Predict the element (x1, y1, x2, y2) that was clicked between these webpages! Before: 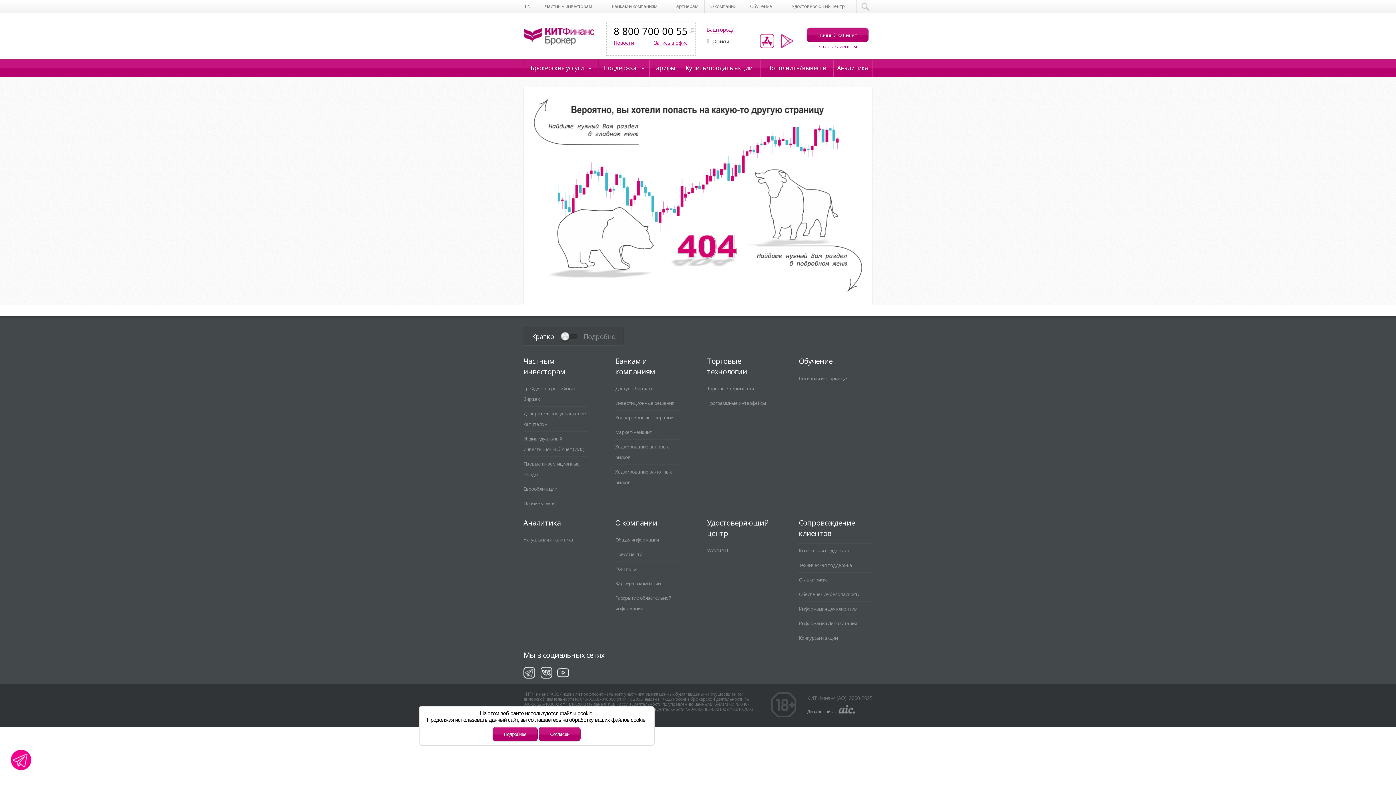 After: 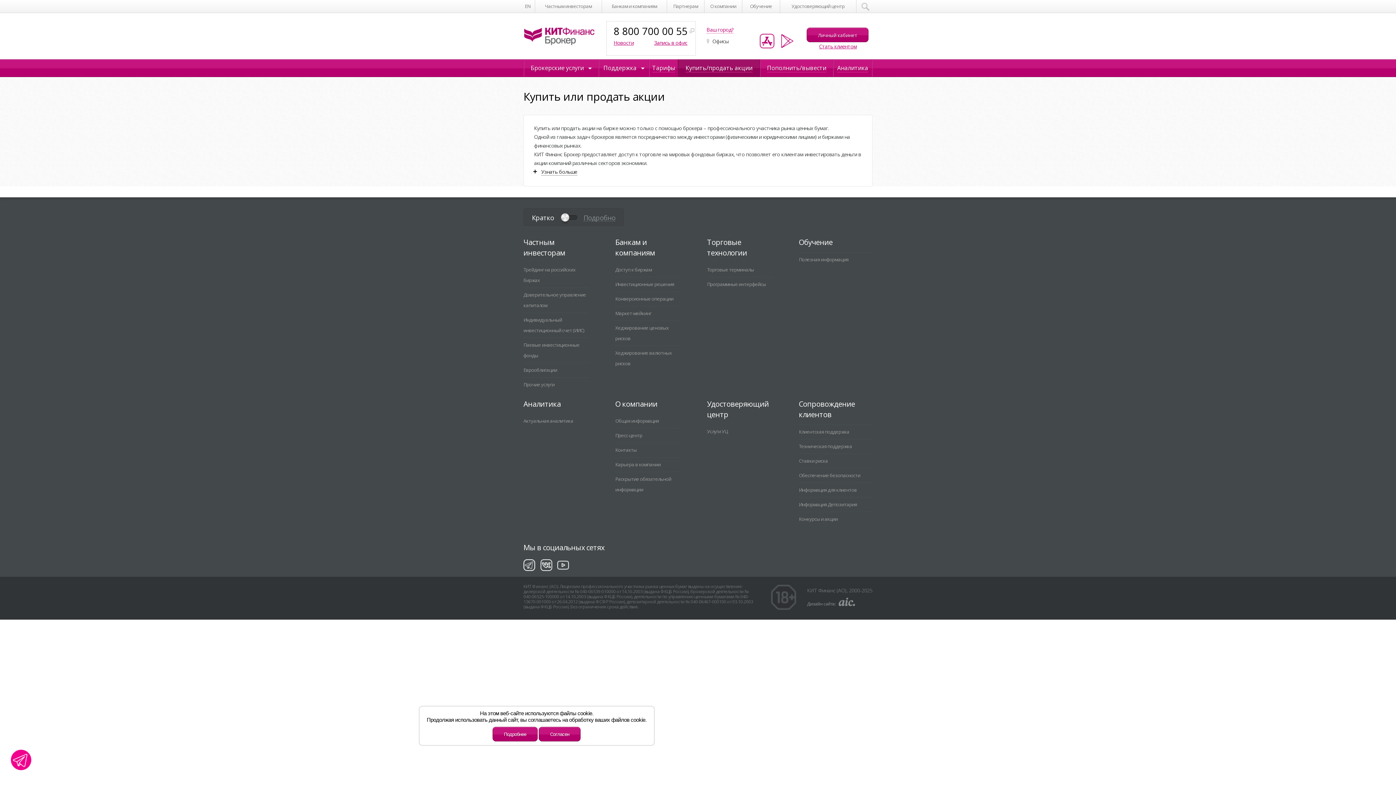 Action: label: Купить/продать акции bbox: (678, 59, 760, 76)